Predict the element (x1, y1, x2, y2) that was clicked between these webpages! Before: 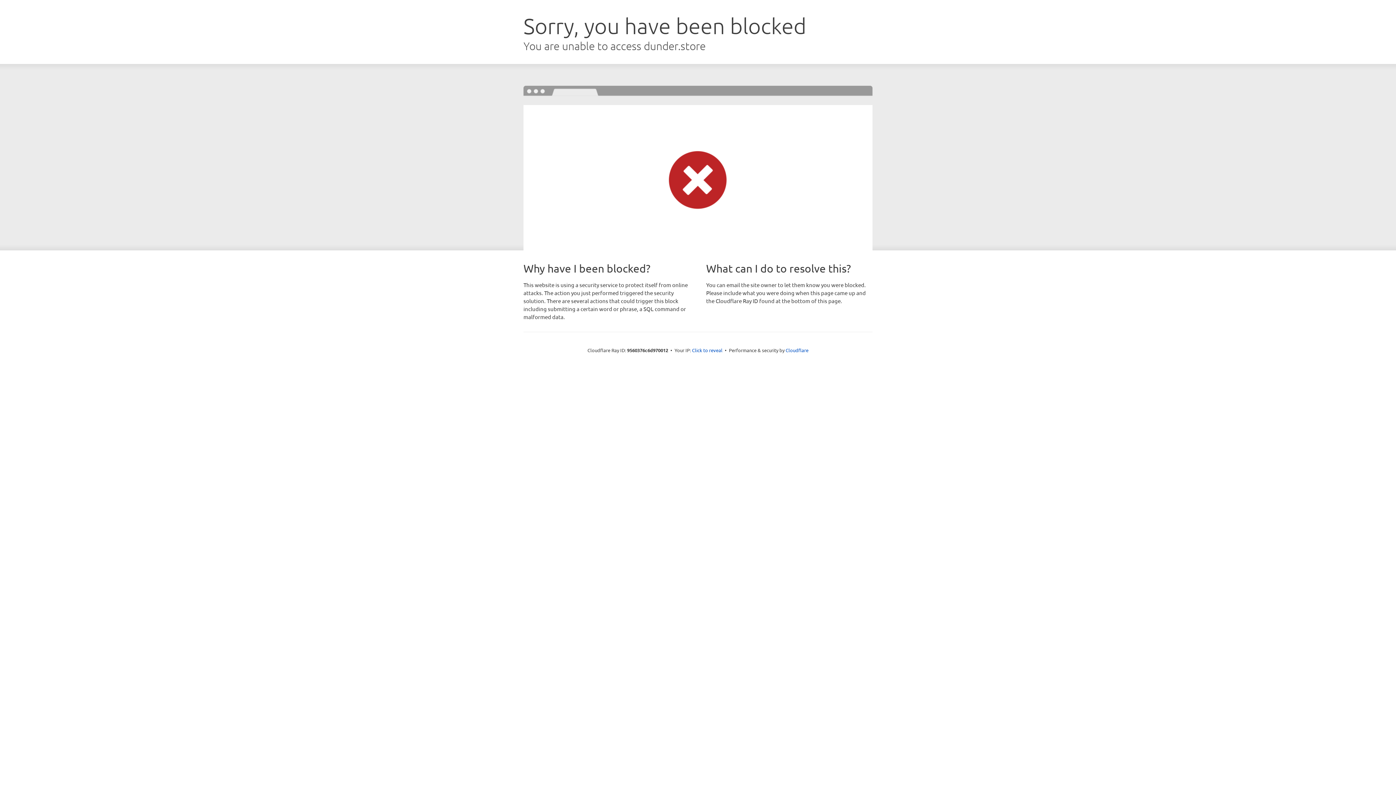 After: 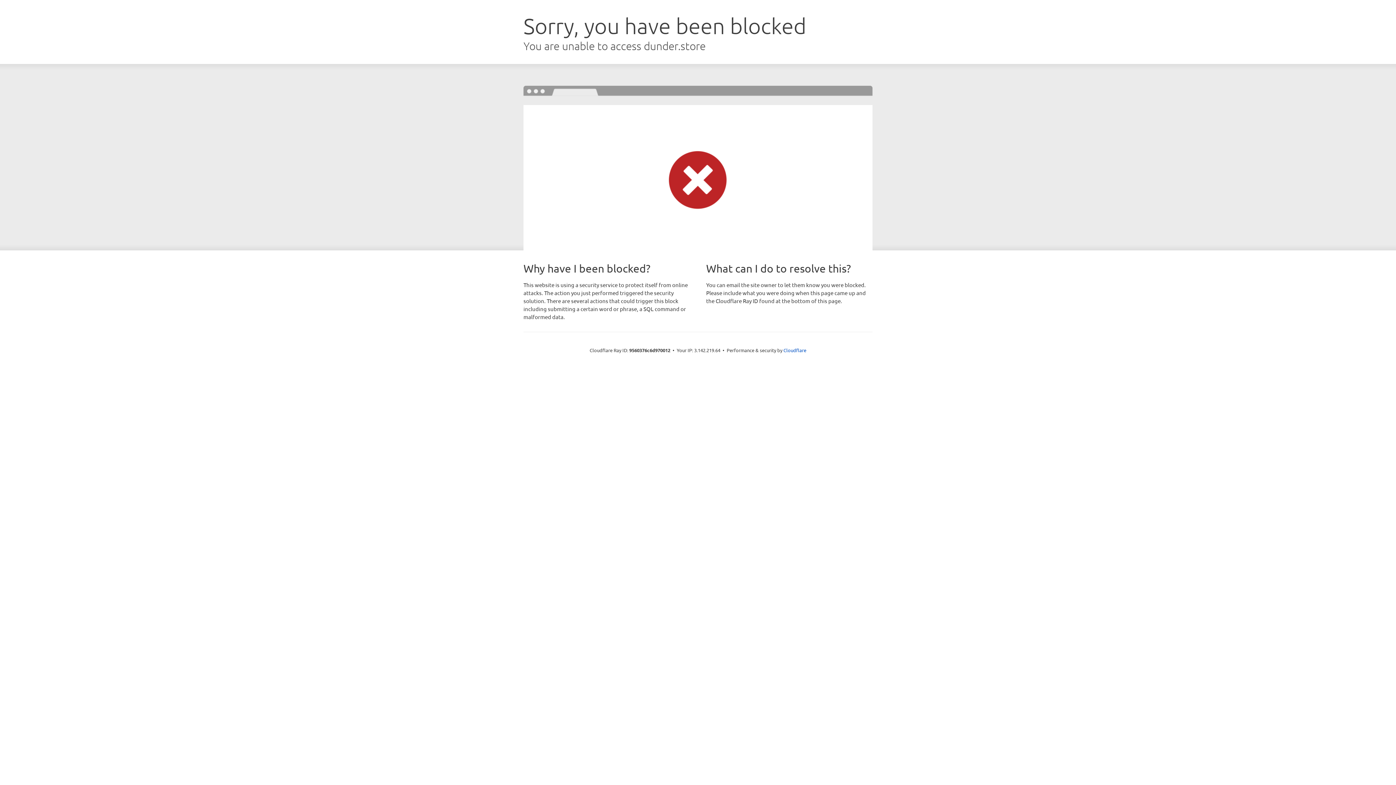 Action: bbox: (692, 346, 722, 353) label: Click to reveal